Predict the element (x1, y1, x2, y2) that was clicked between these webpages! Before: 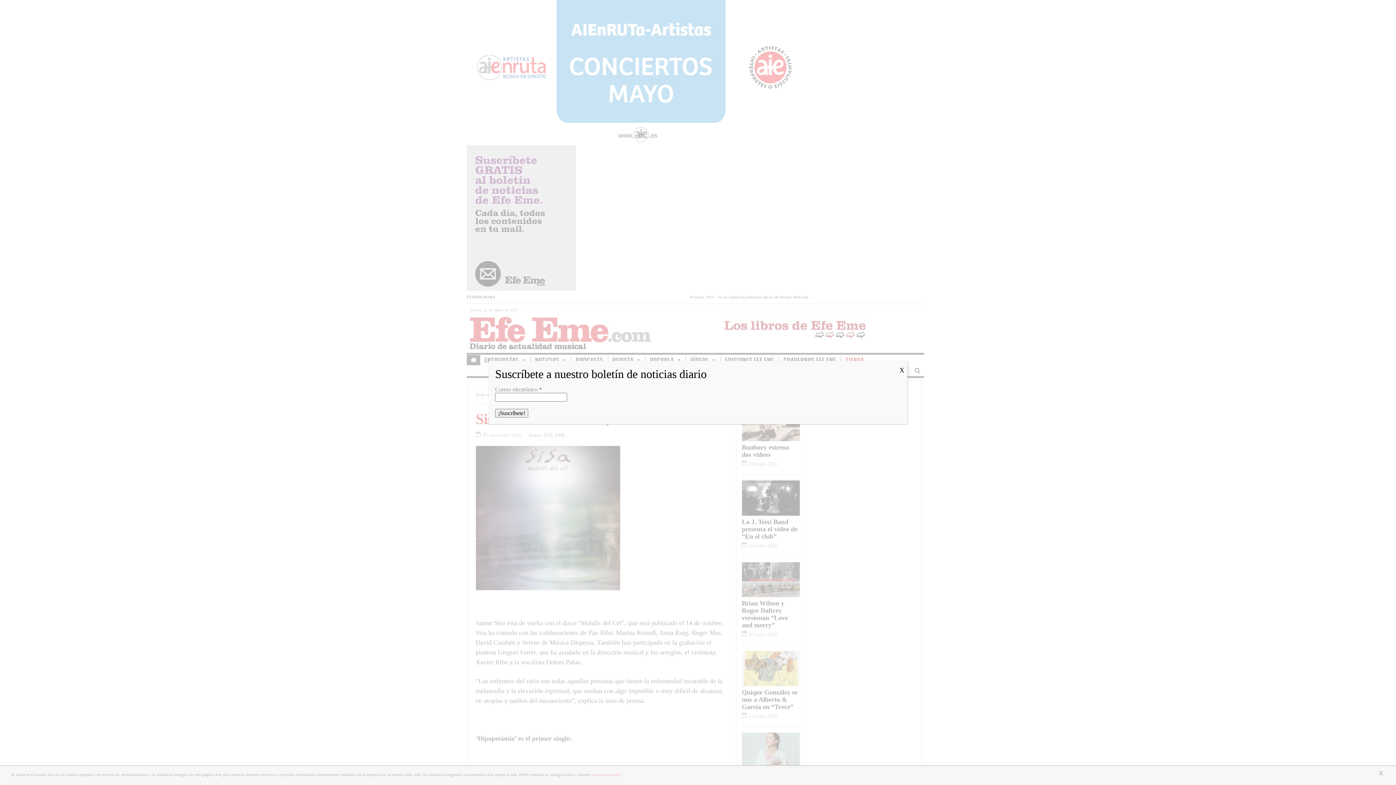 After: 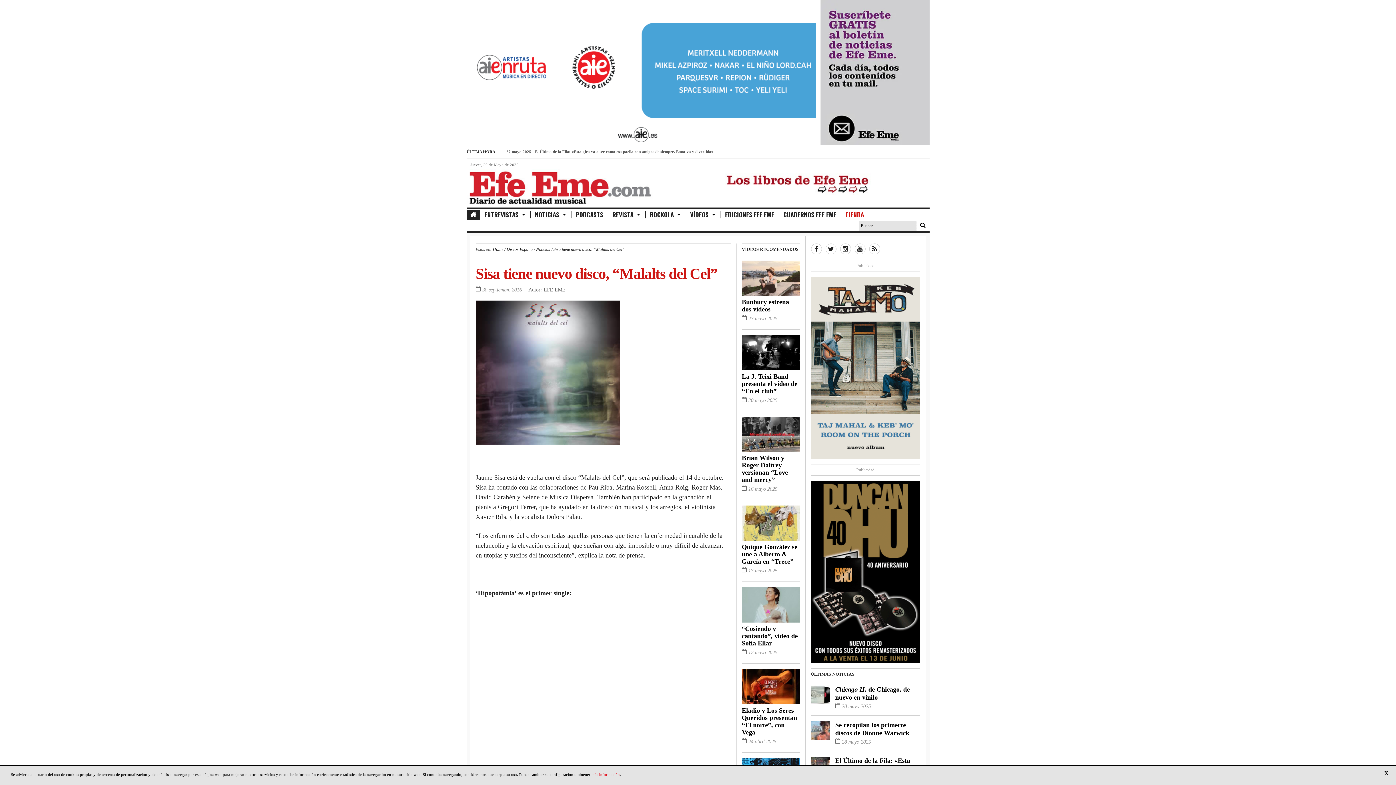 Action: label: Cerrar bbox: (896, 361, 907, 380)